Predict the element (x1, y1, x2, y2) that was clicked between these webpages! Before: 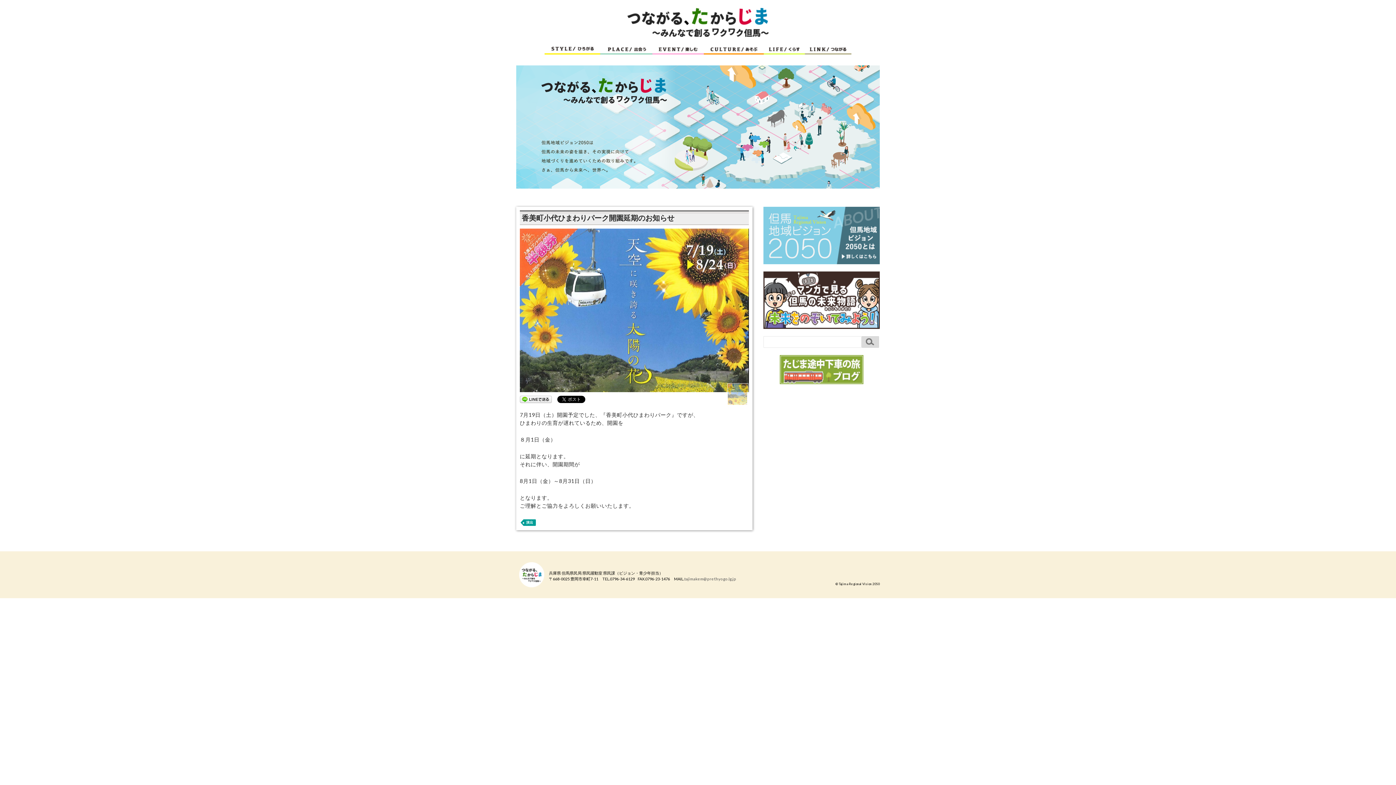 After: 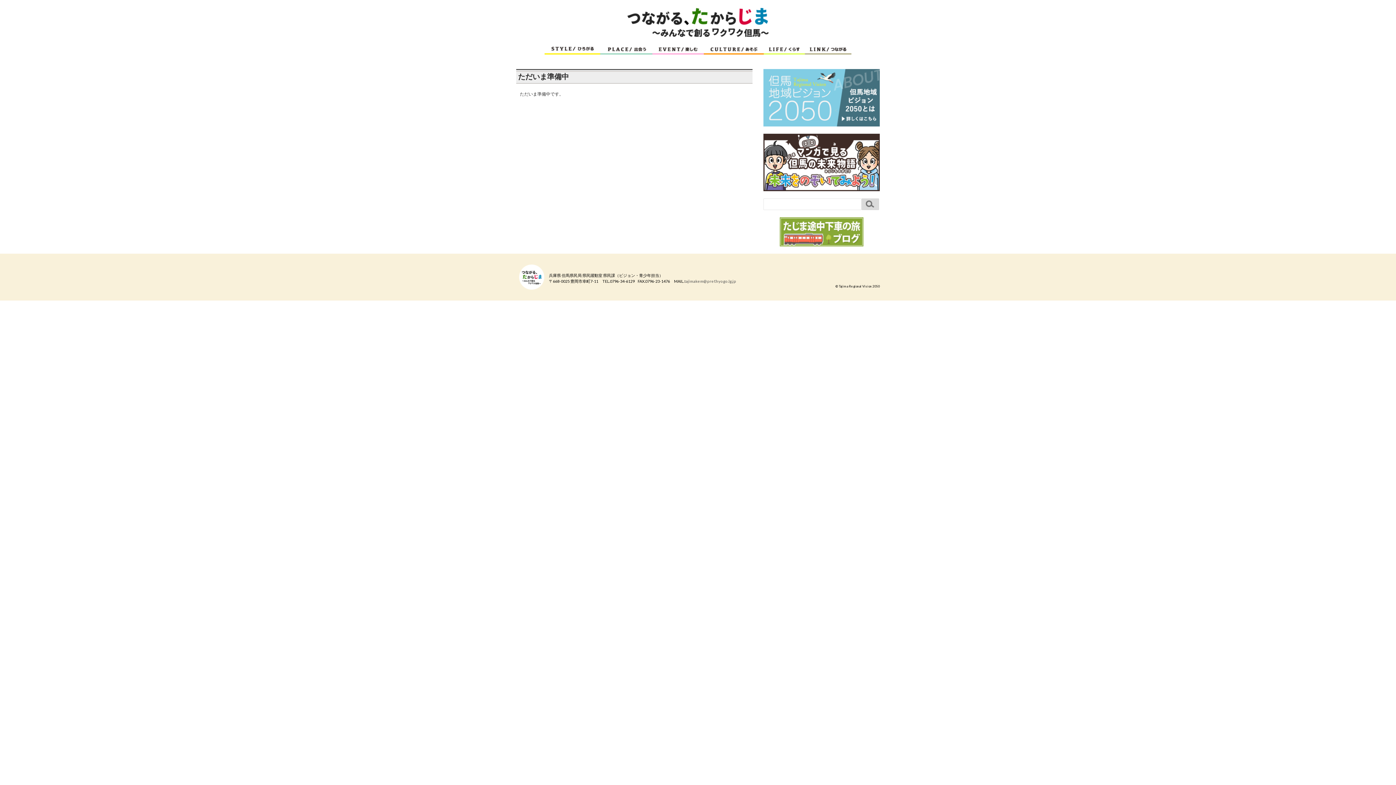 Action: bbox: (652, 46, 704, 51)